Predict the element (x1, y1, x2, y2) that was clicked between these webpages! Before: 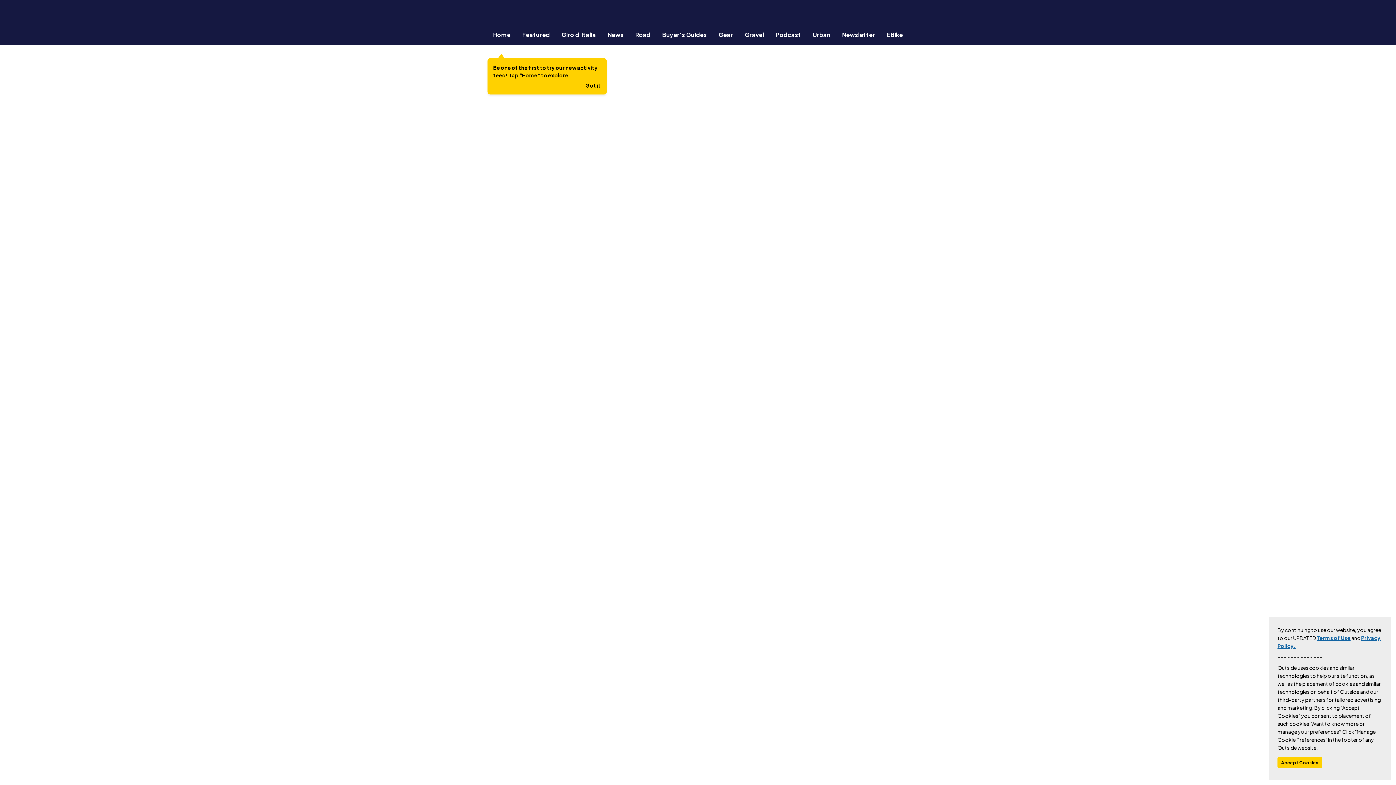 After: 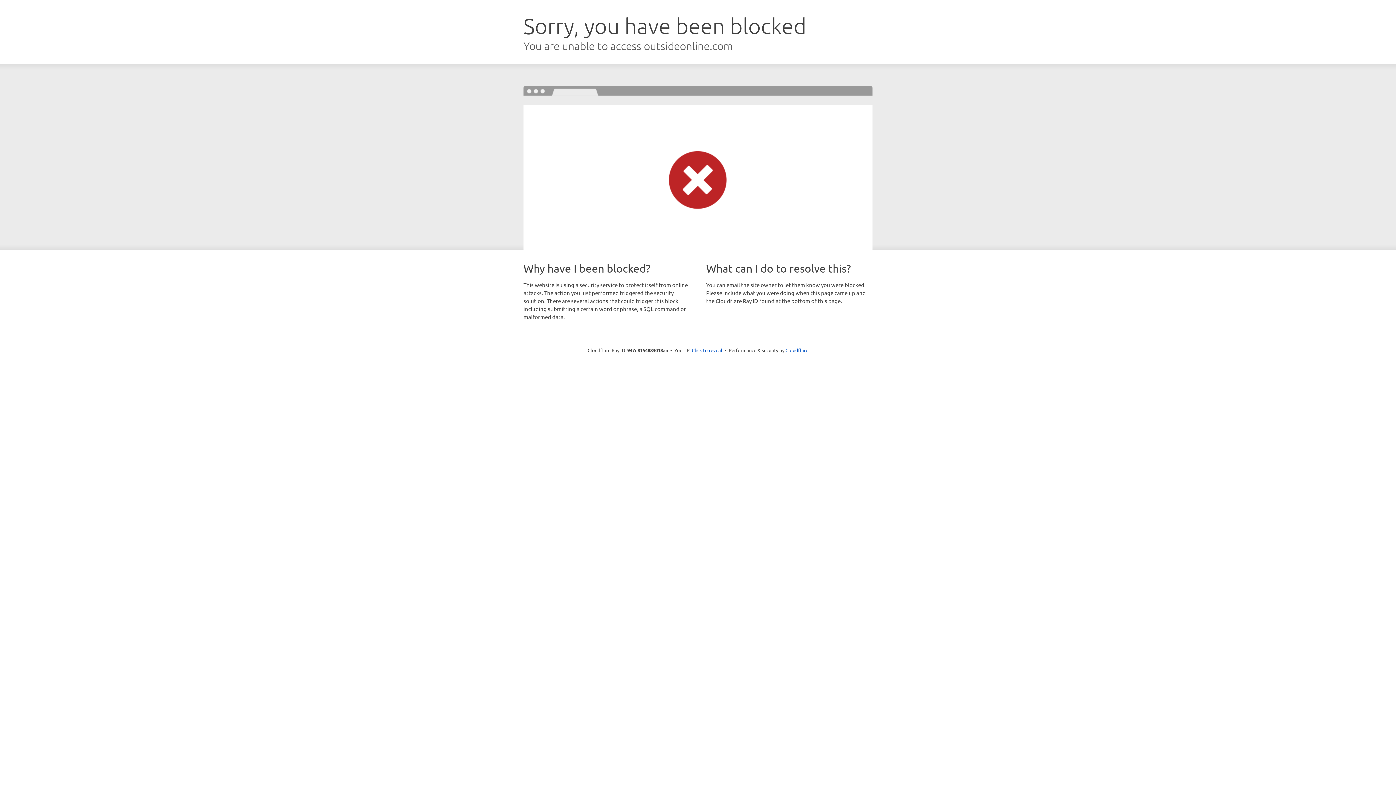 Action: bbox: (739, 30, 770, 38) label: Gravel